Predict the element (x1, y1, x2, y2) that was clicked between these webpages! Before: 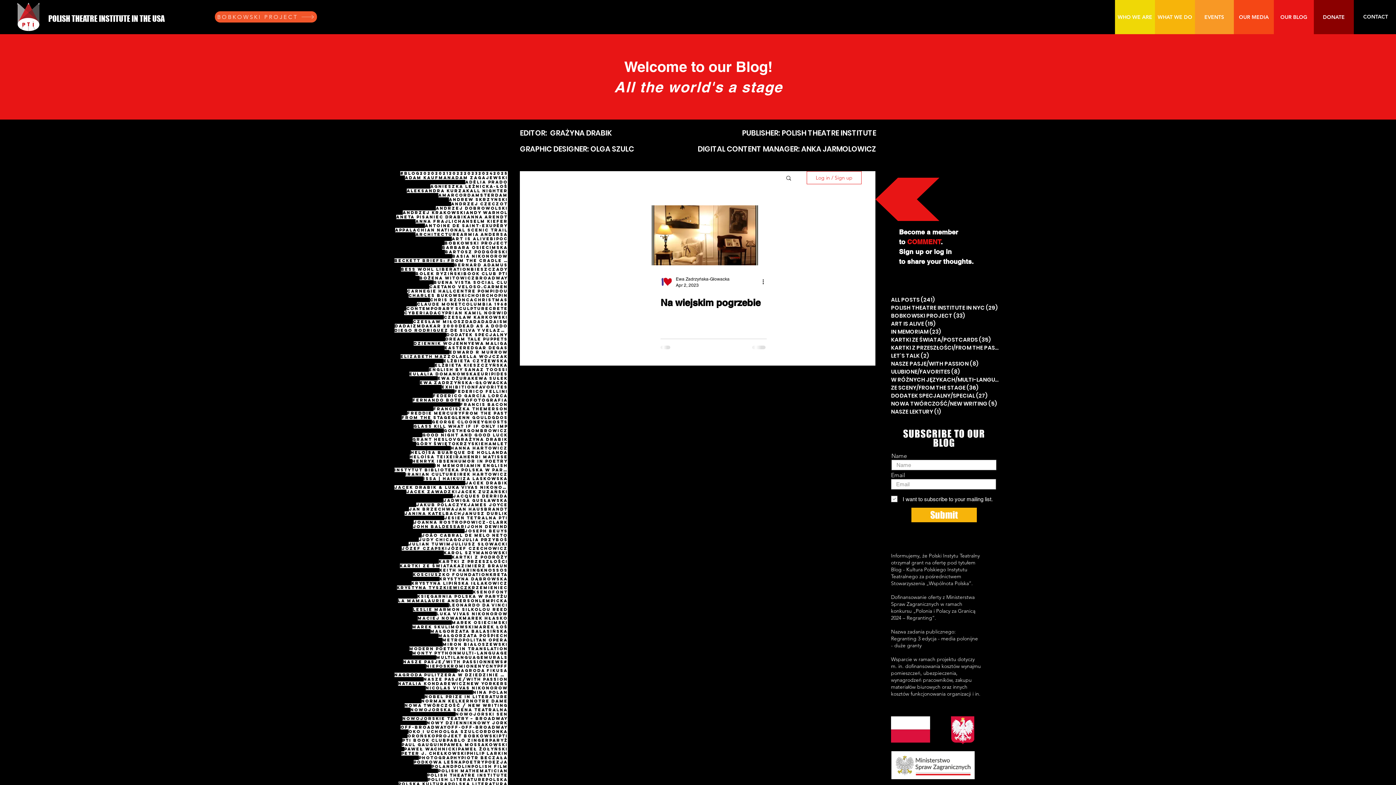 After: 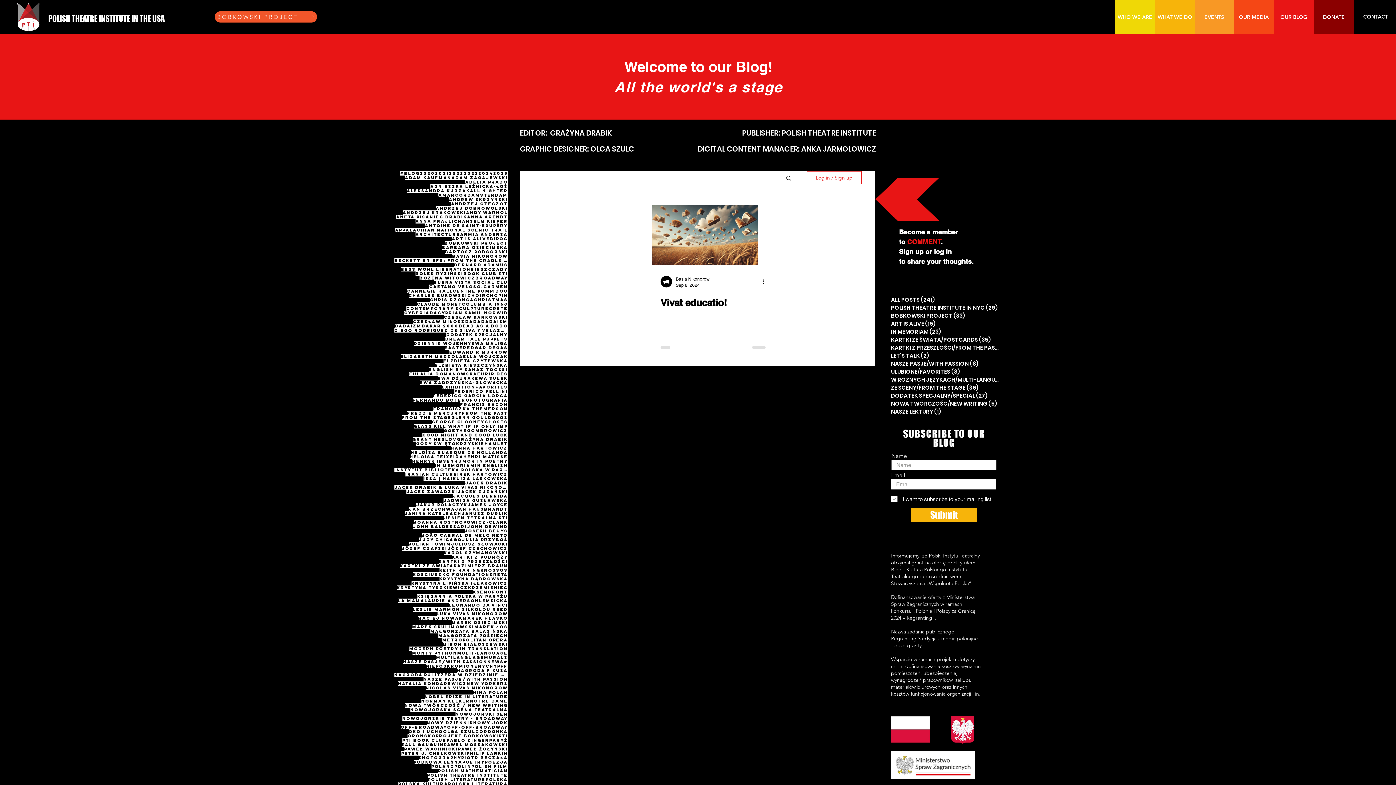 Action: label: Basia Nikonorow bbox: (452, 254, 508, 258)